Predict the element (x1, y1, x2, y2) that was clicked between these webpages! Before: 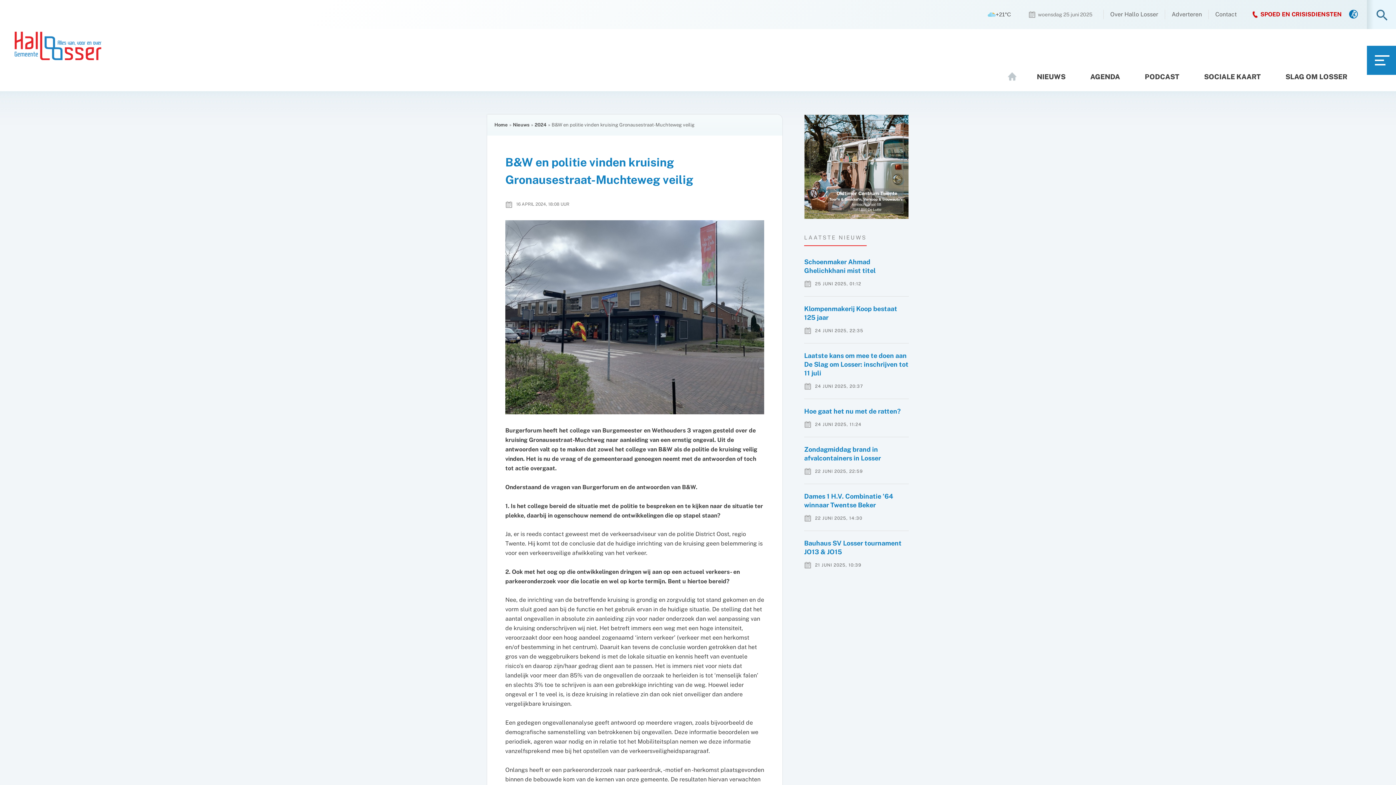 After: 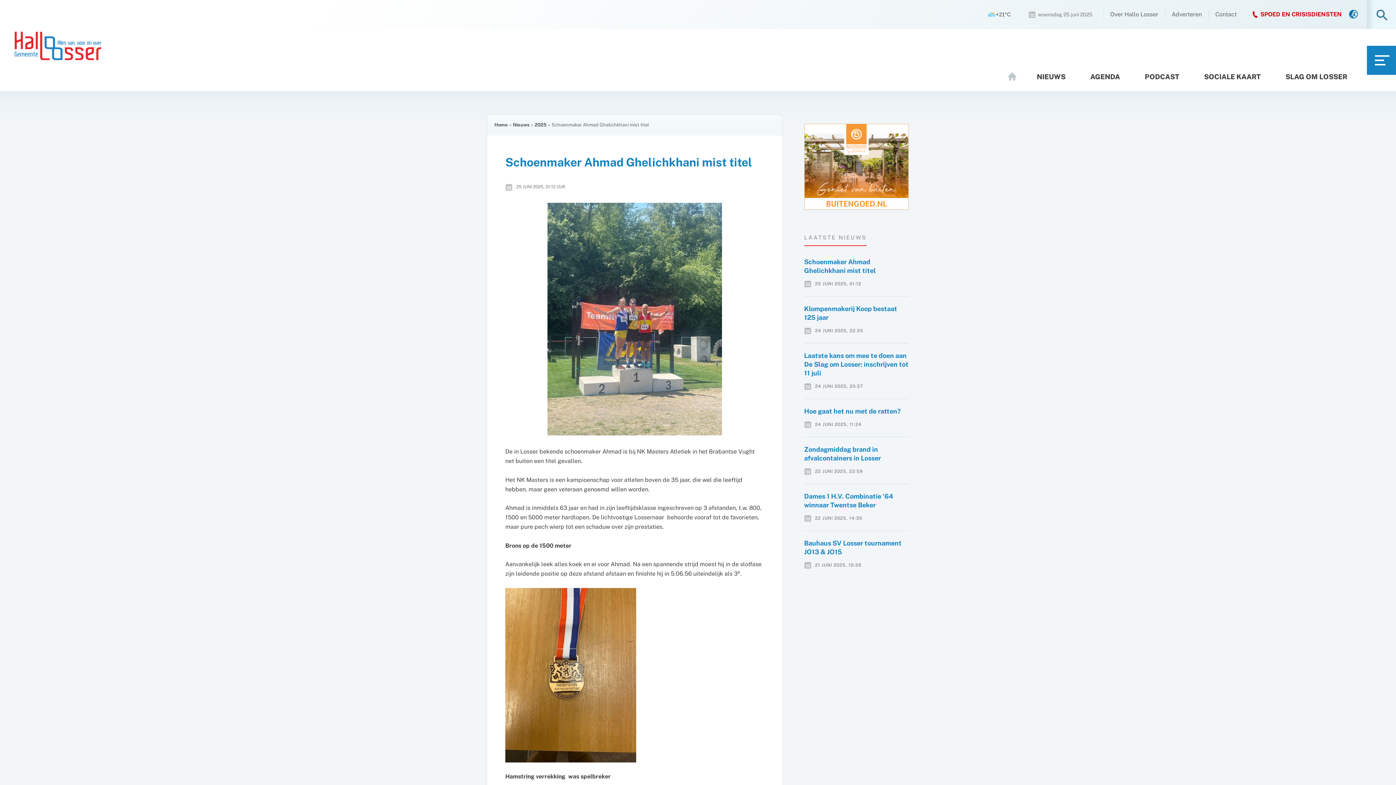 Action: label: Schoenmaker Ahmad Ghelichkhani mist titel bbox: (804, 257, 909, 275)